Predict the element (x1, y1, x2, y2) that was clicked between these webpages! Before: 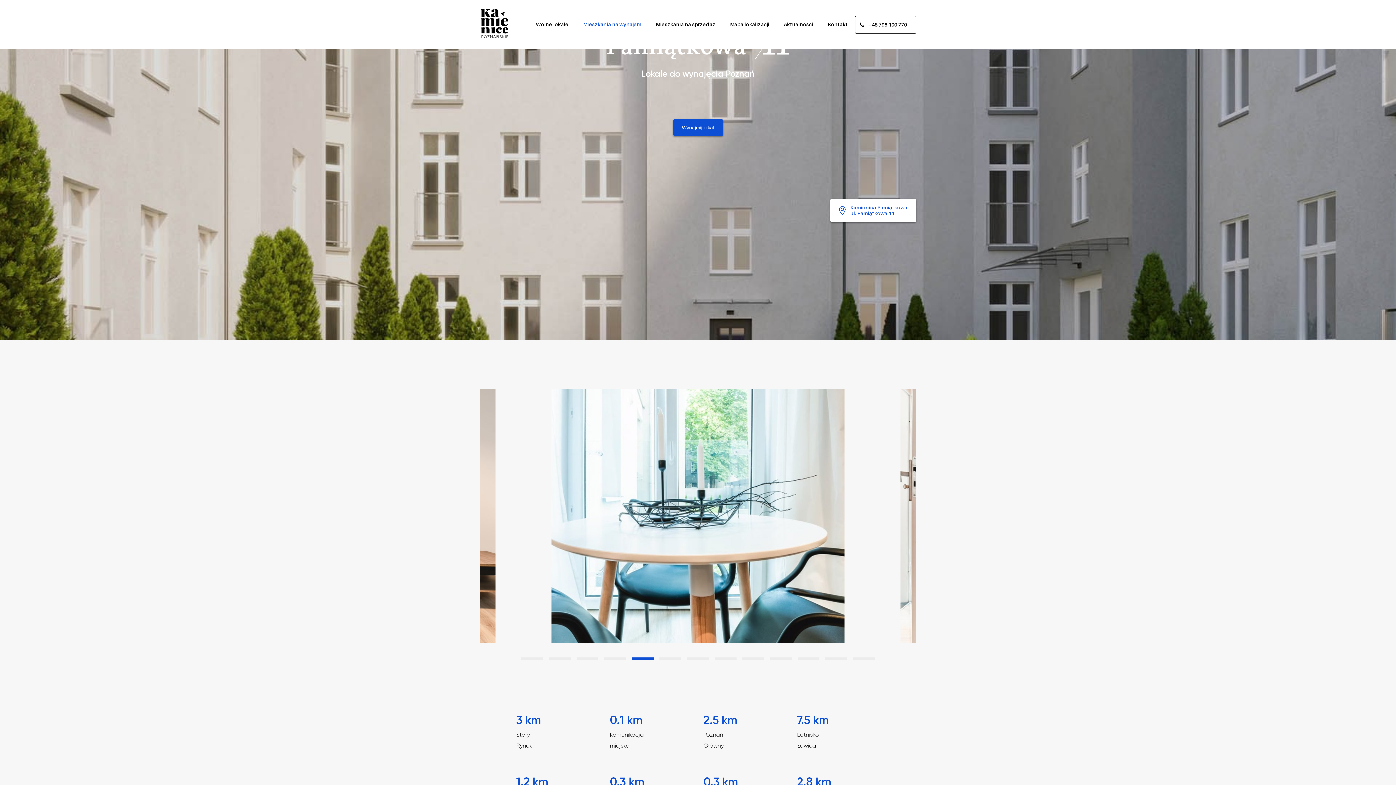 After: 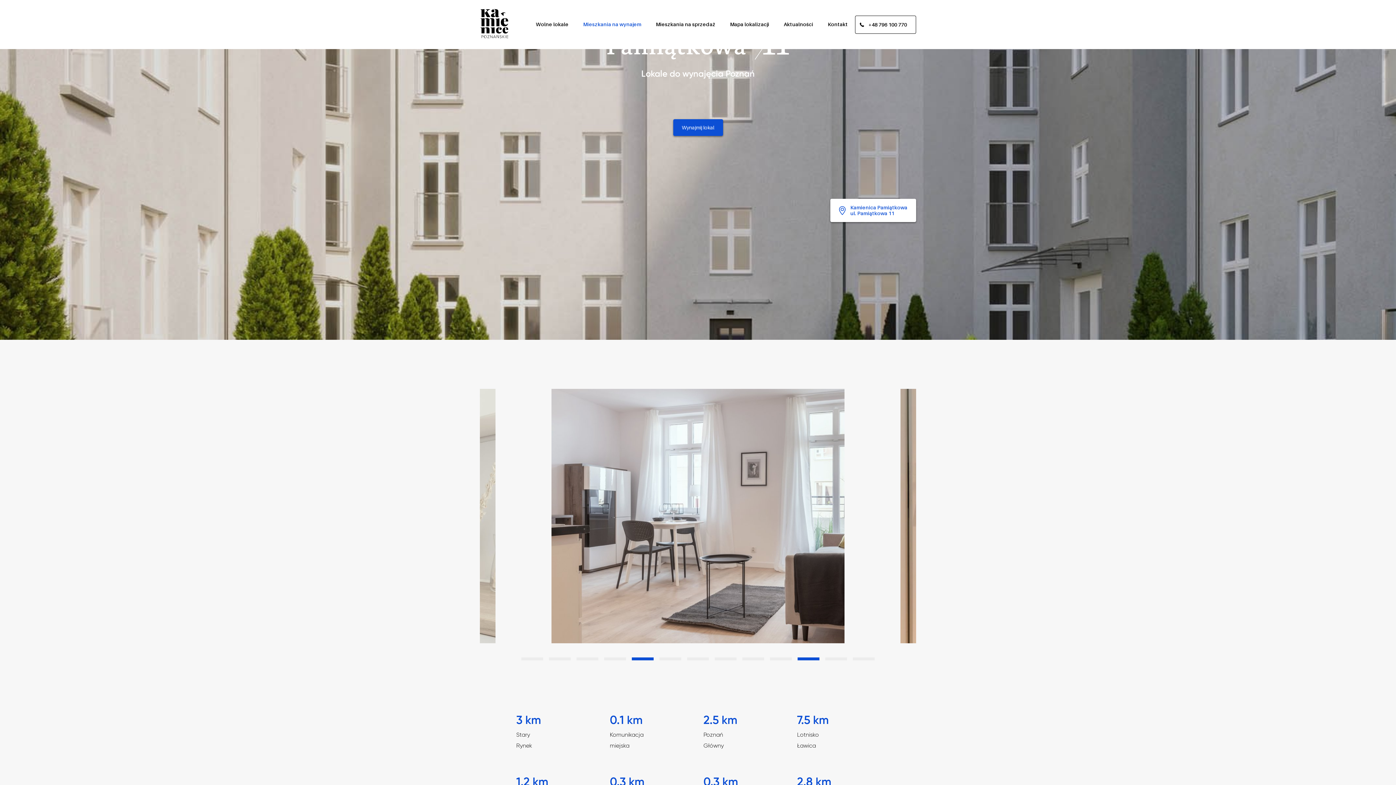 Action: label: 5 of 13 bbox: (632, 657, 653, 660)